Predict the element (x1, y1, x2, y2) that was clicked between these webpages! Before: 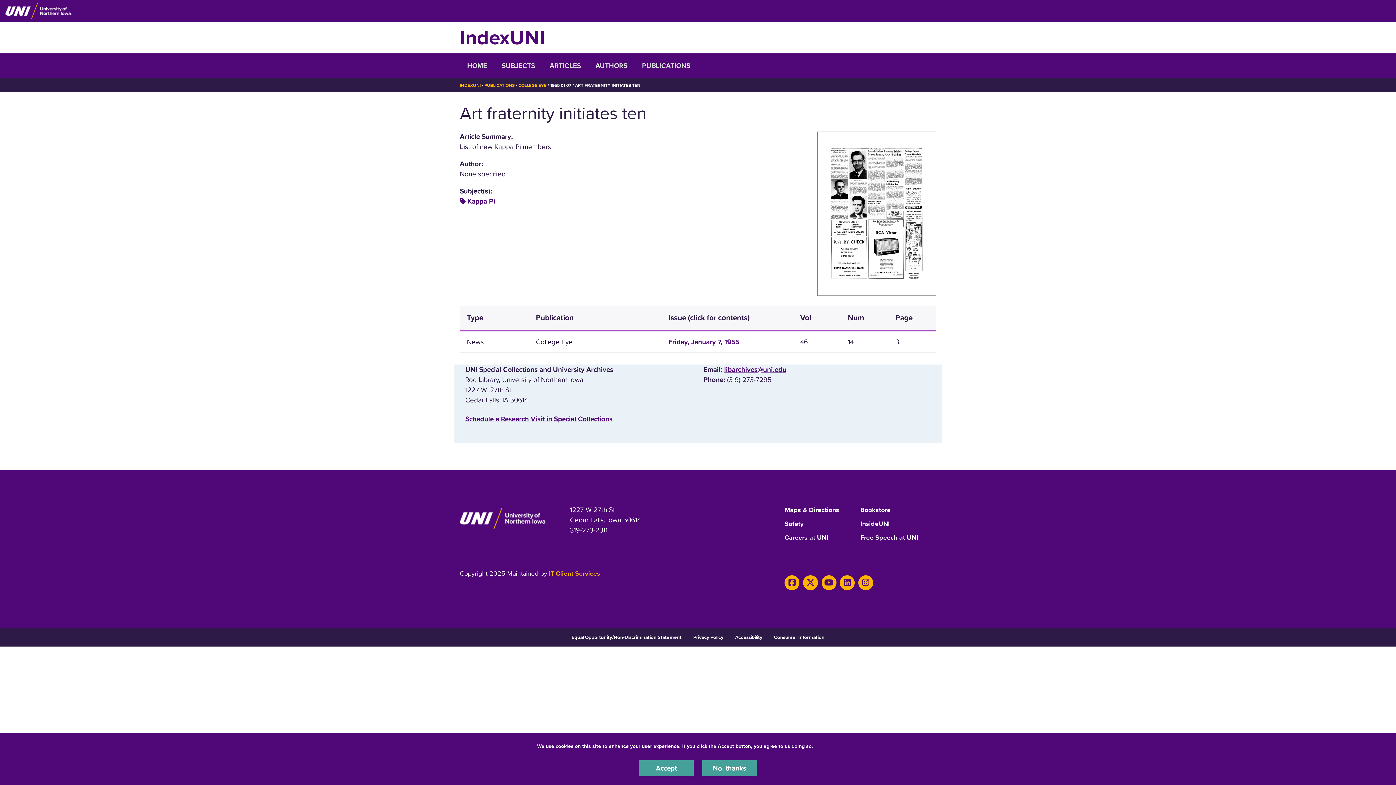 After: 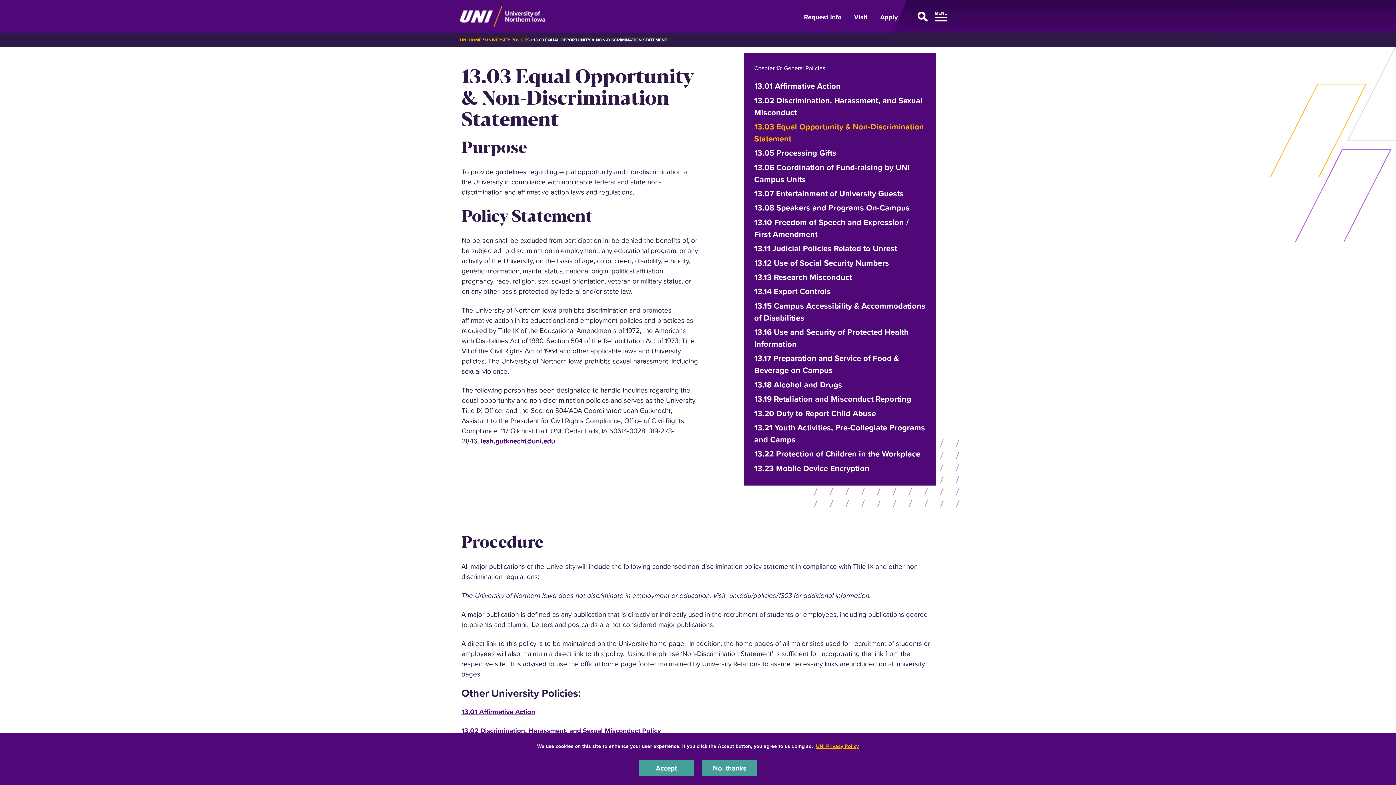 Action: label: Equal Opportunity/Non-Discrimination Statement bbox: (571, 635, 681, 640)